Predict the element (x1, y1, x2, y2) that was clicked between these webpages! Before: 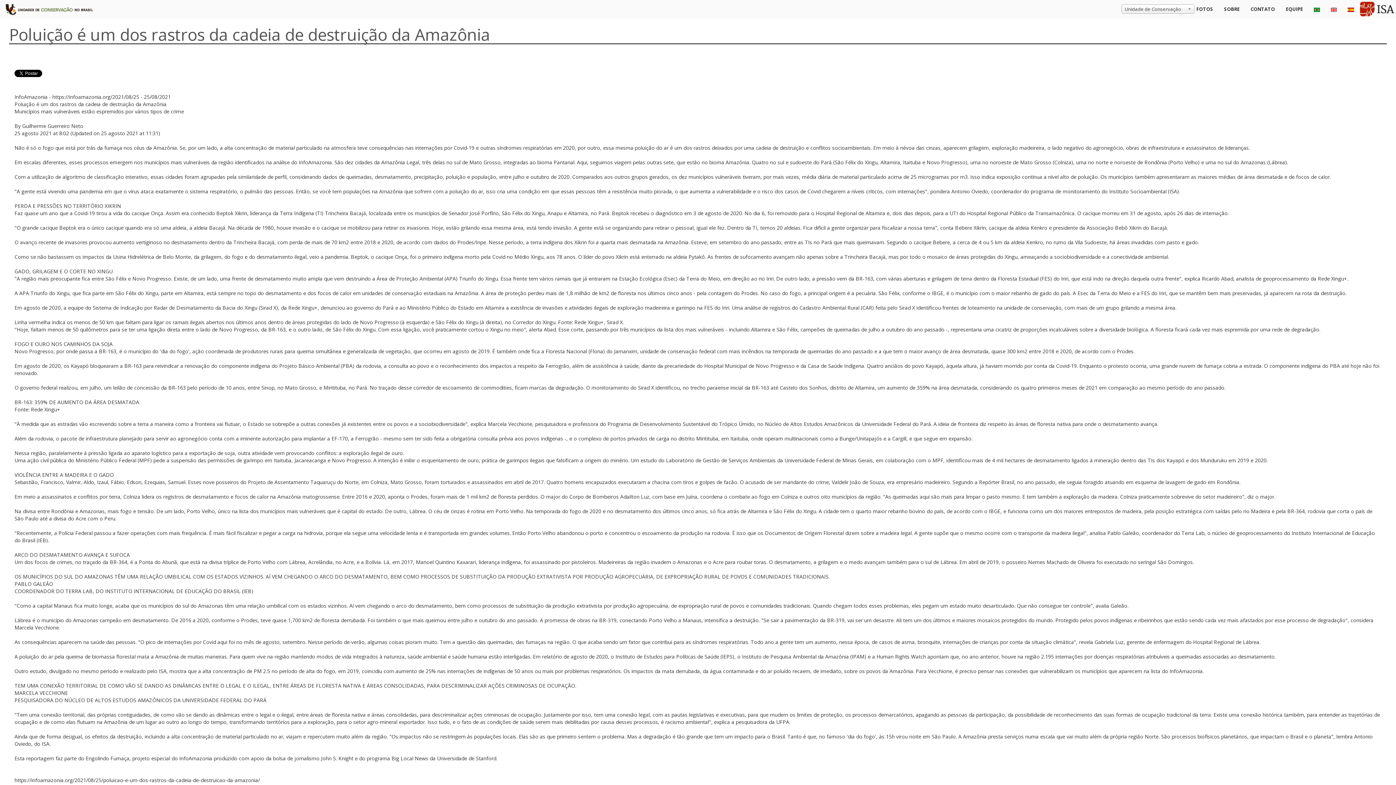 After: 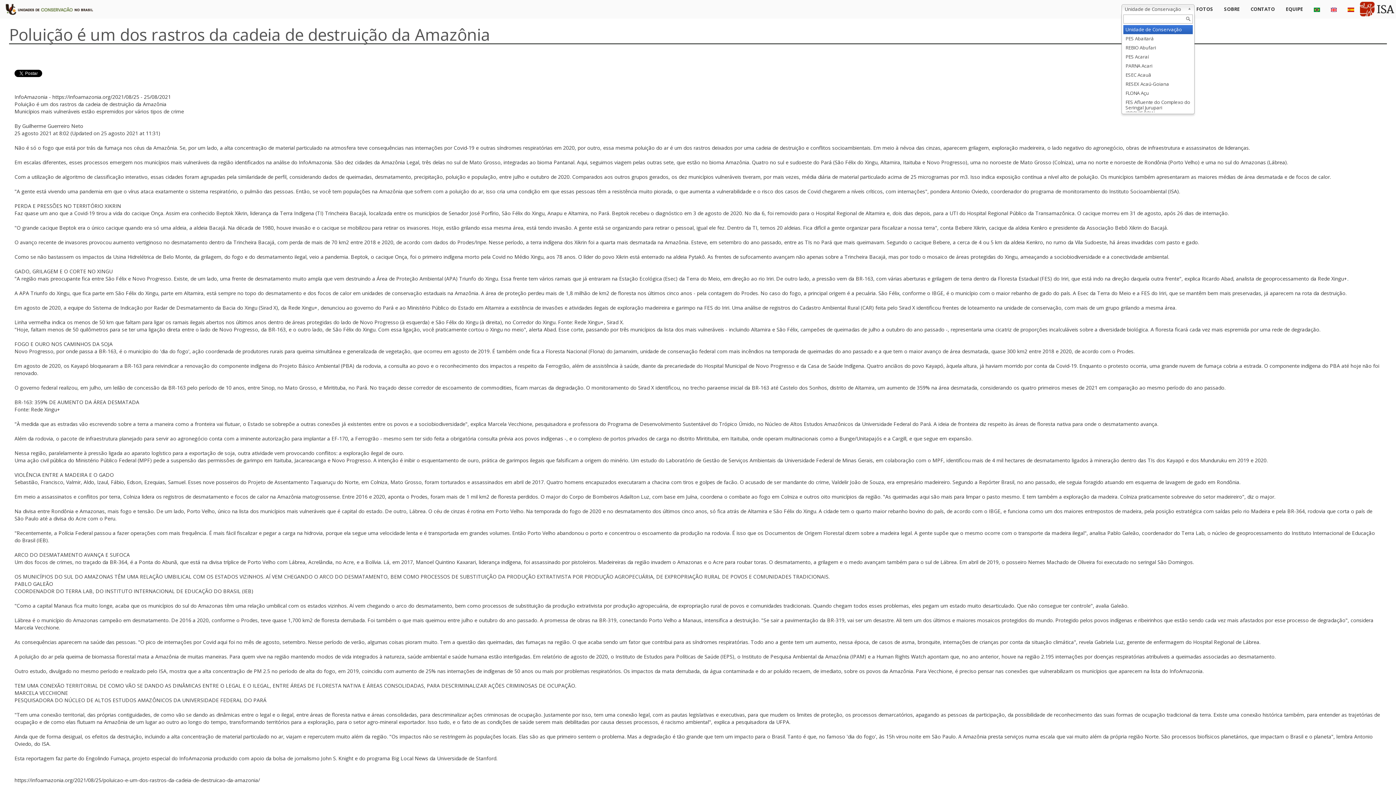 Action: label: Unidade de Conservação bbox: (1121, 4, 1194, 13)